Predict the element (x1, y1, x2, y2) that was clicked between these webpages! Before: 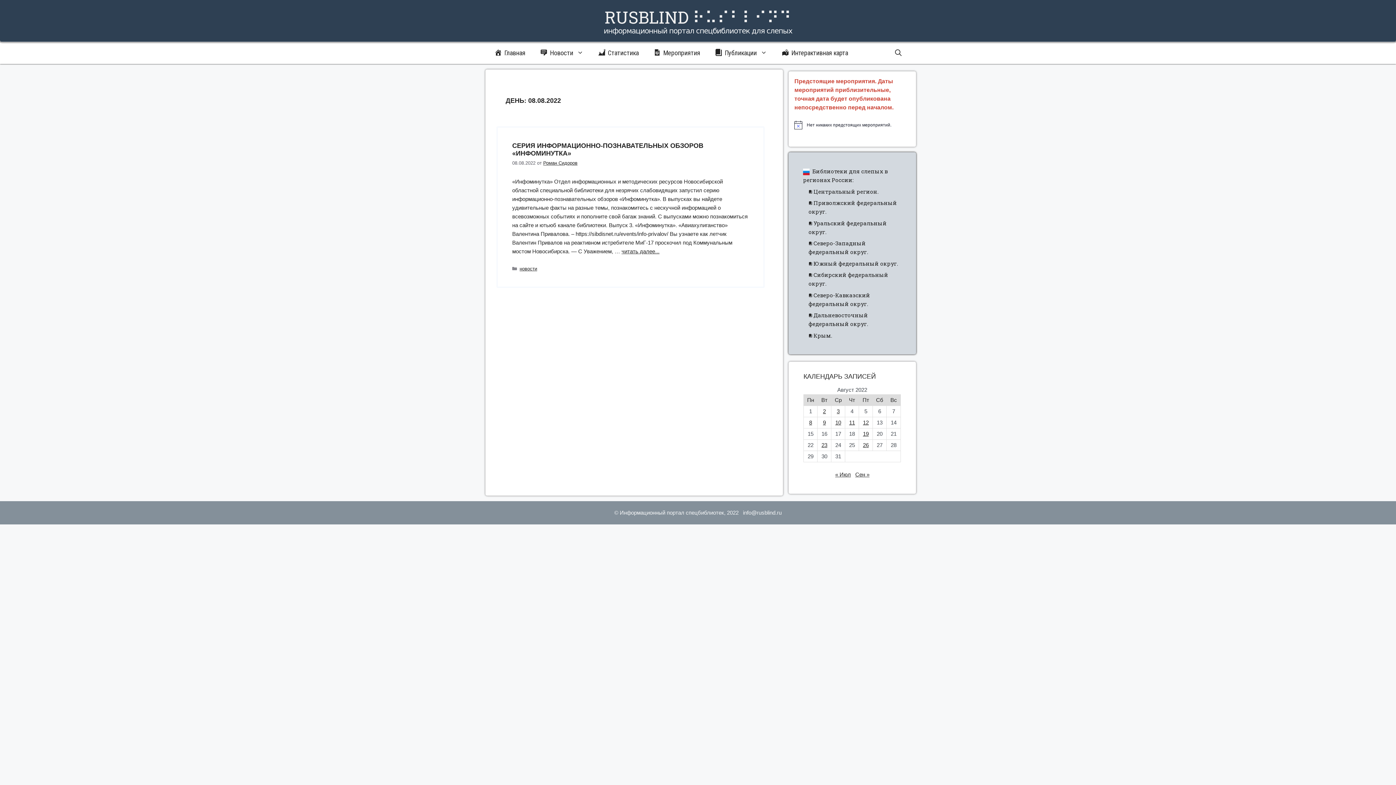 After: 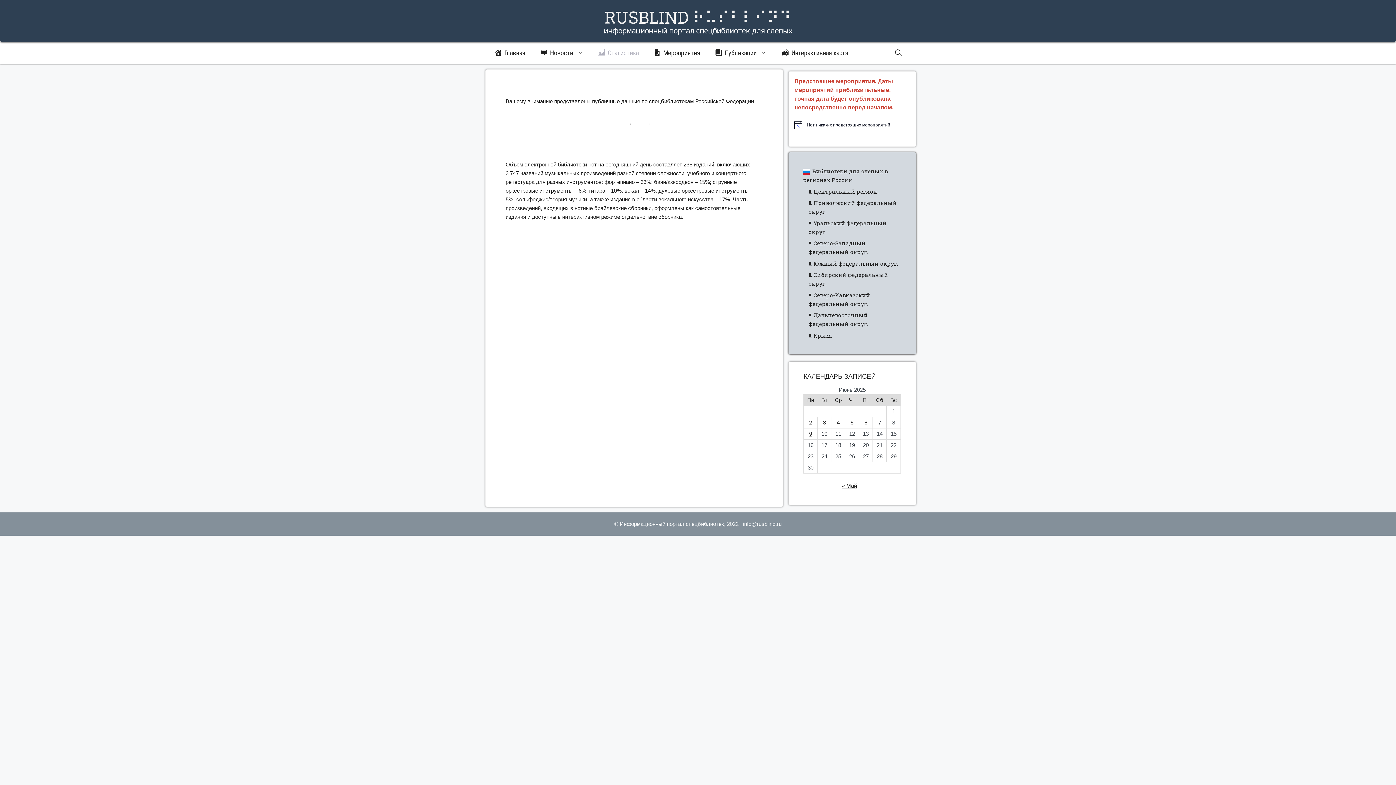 Action: label: Статистика bbox: (590, 42, 646, 64)